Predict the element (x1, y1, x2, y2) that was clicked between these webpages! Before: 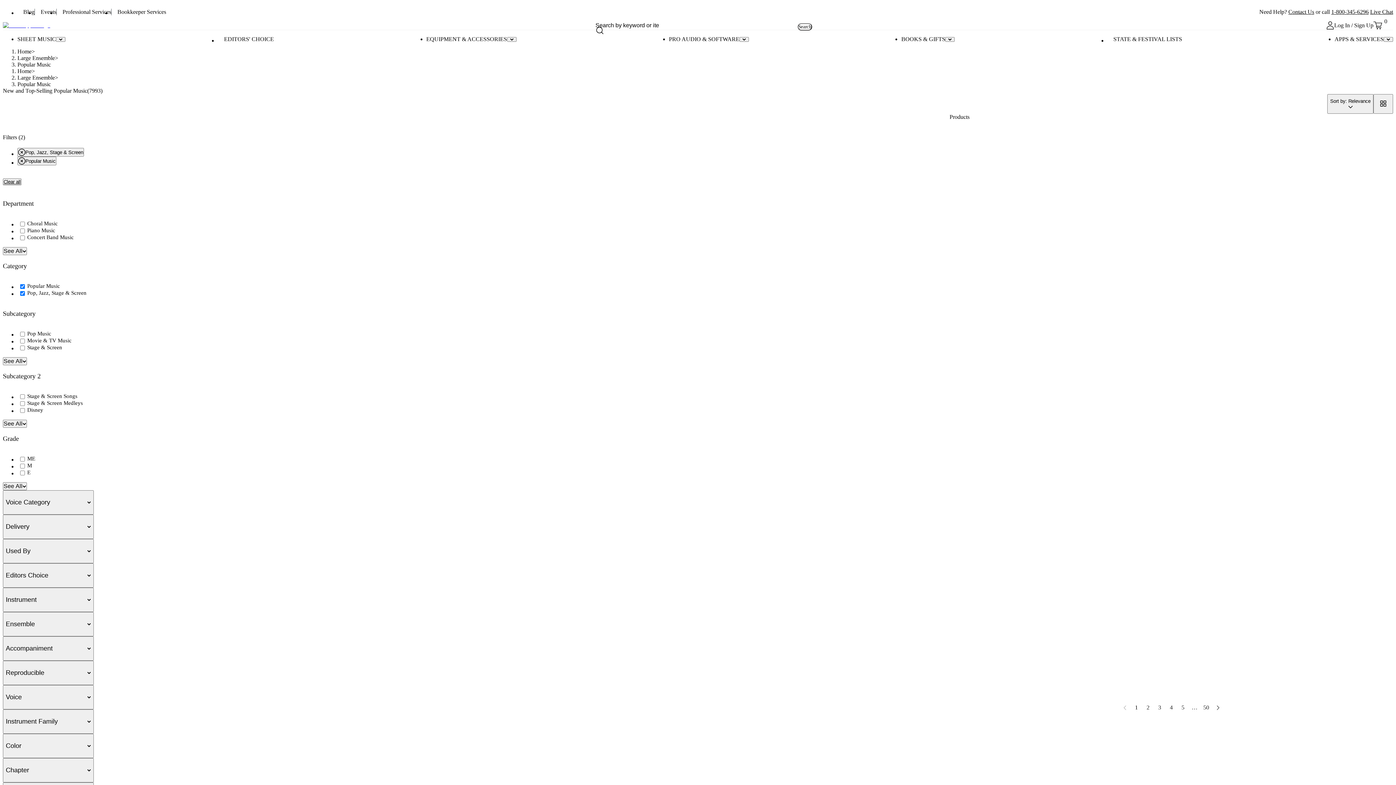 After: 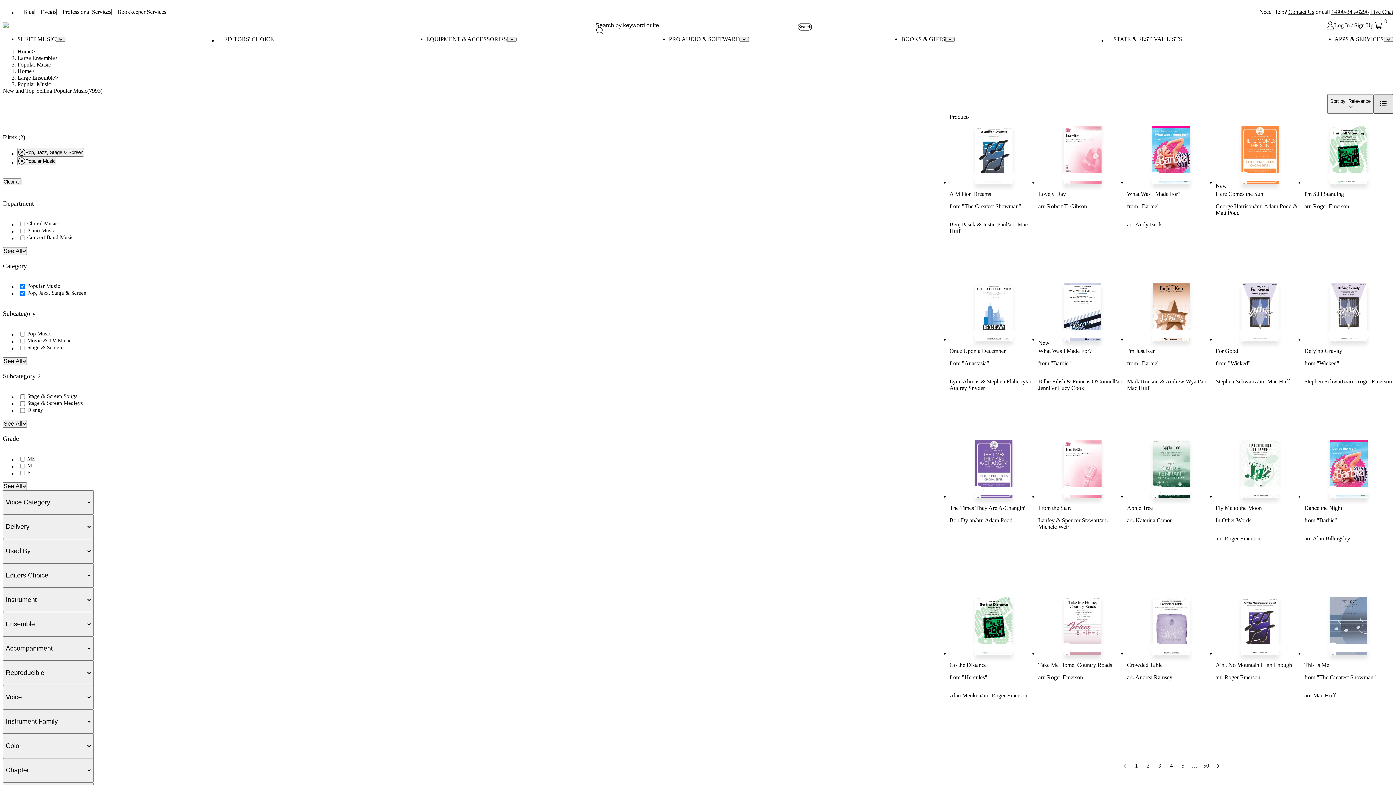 Action: bbox: (1373, 94, 1393, 113) label: Change view to grid